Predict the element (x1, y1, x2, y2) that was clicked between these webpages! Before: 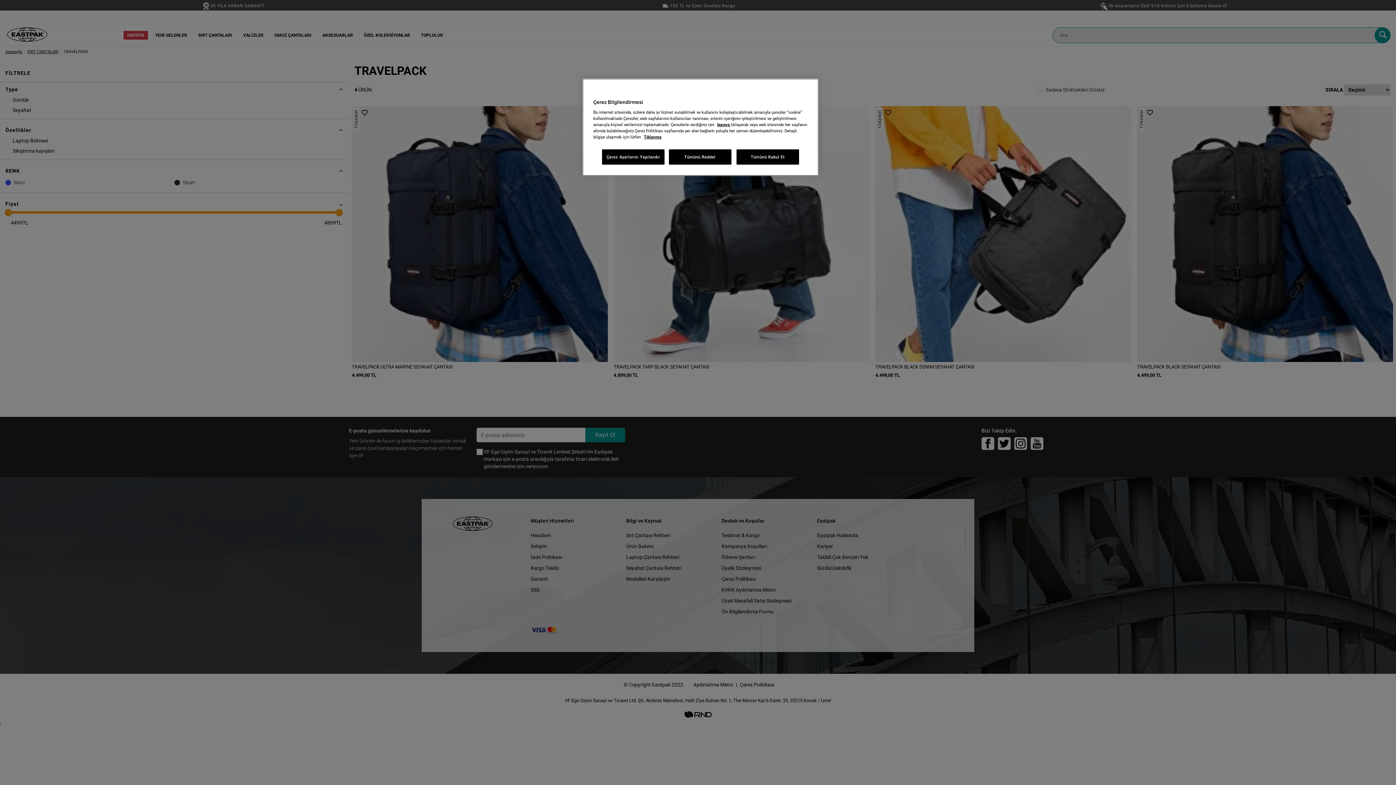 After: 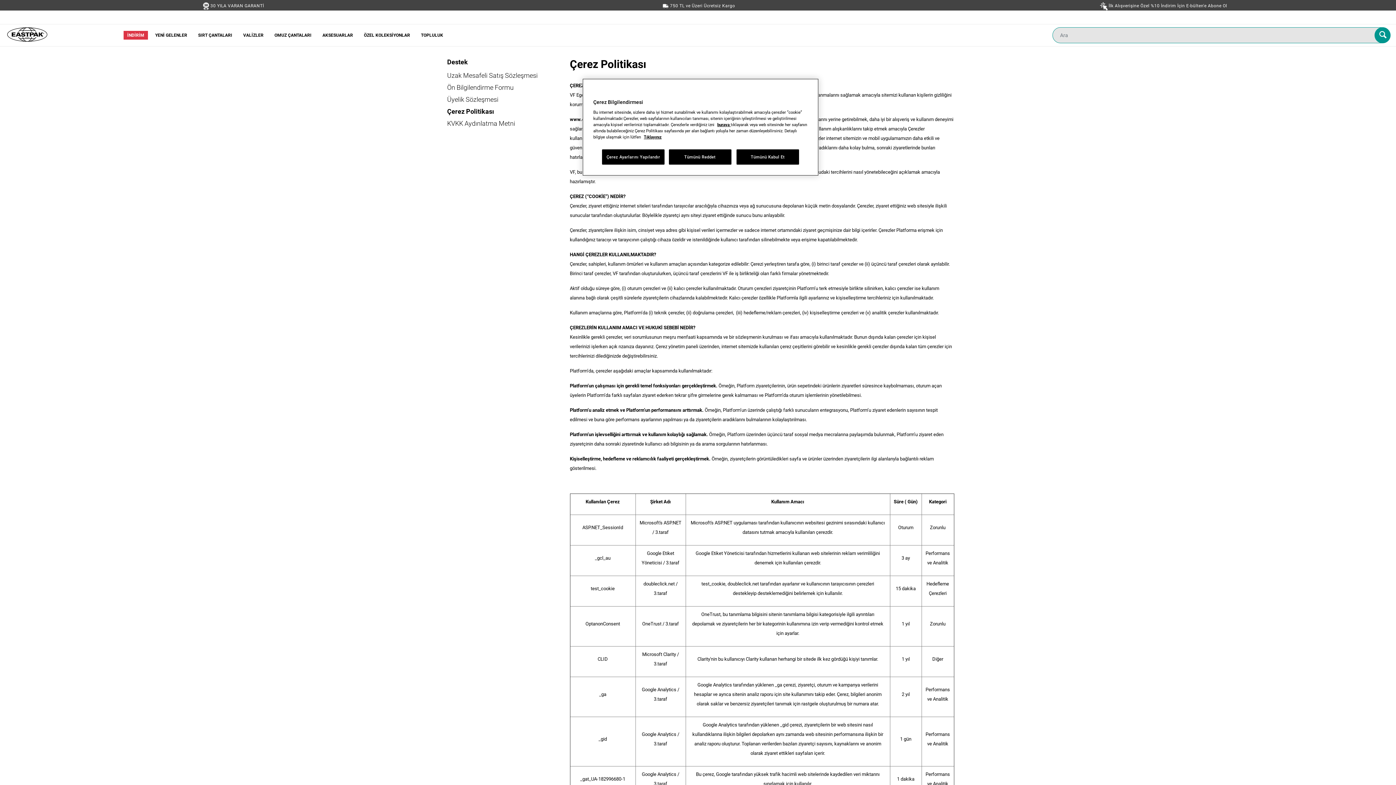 Action: label: Tıklayınız bbox: (644, 134, 661, 139)